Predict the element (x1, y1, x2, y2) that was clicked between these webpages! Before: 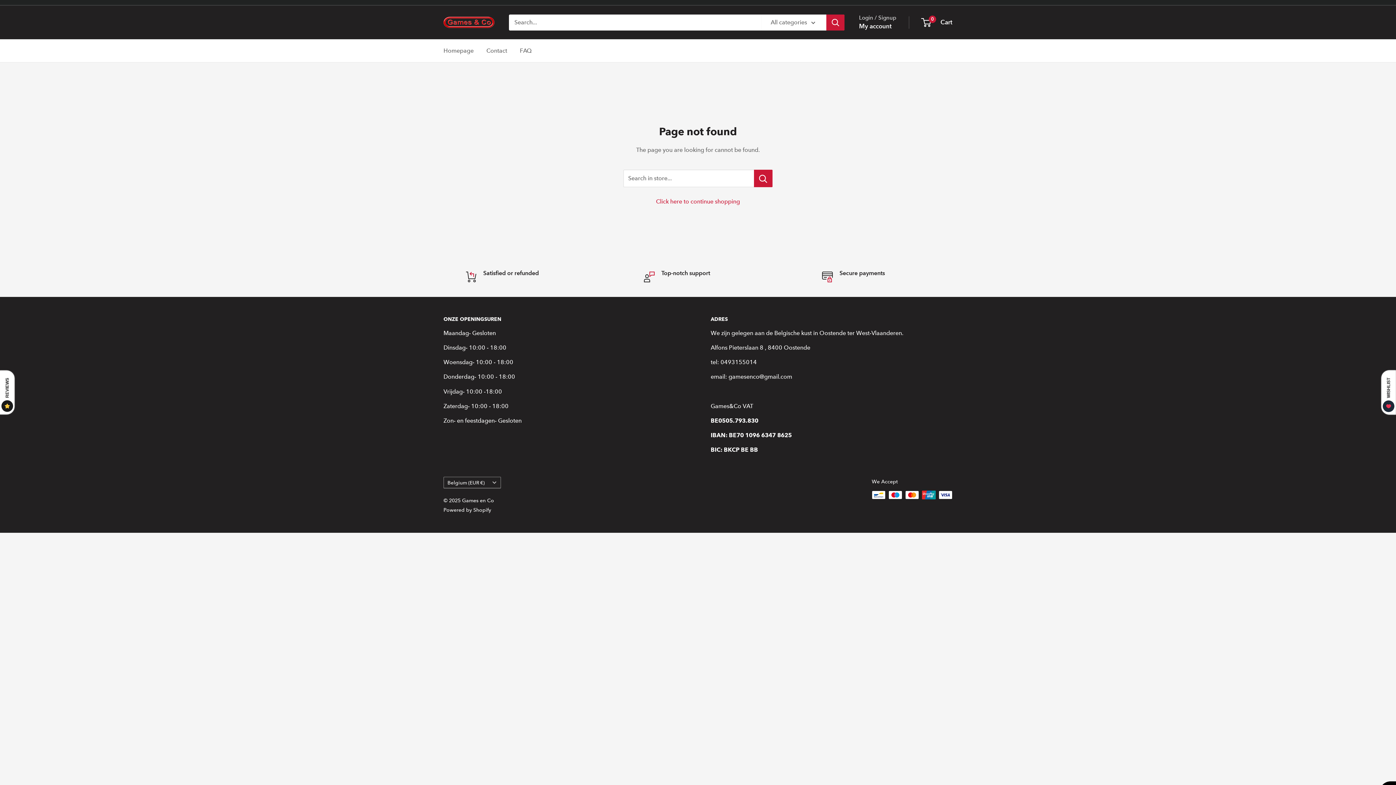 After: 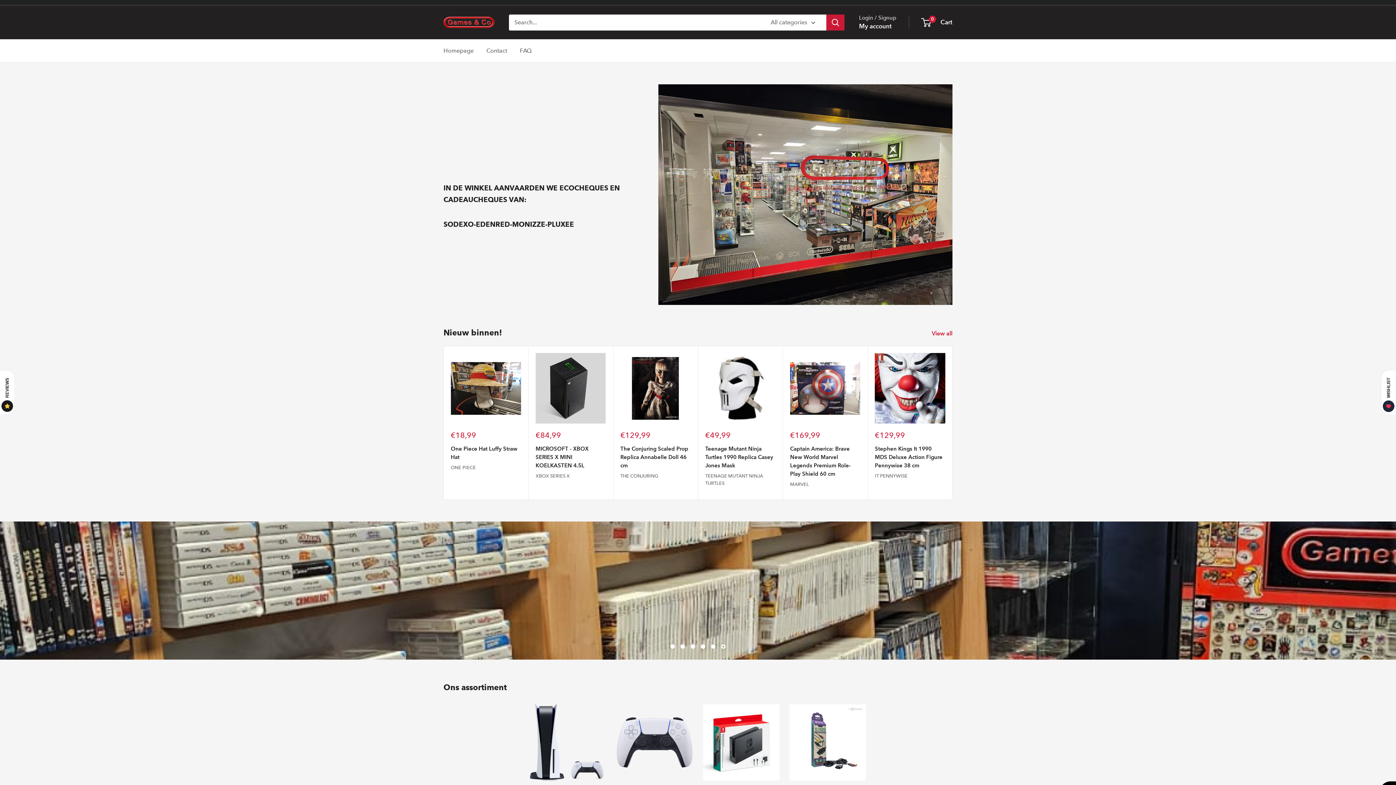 Action: bbox: (443, 16, 494, 28) label: Games en Co